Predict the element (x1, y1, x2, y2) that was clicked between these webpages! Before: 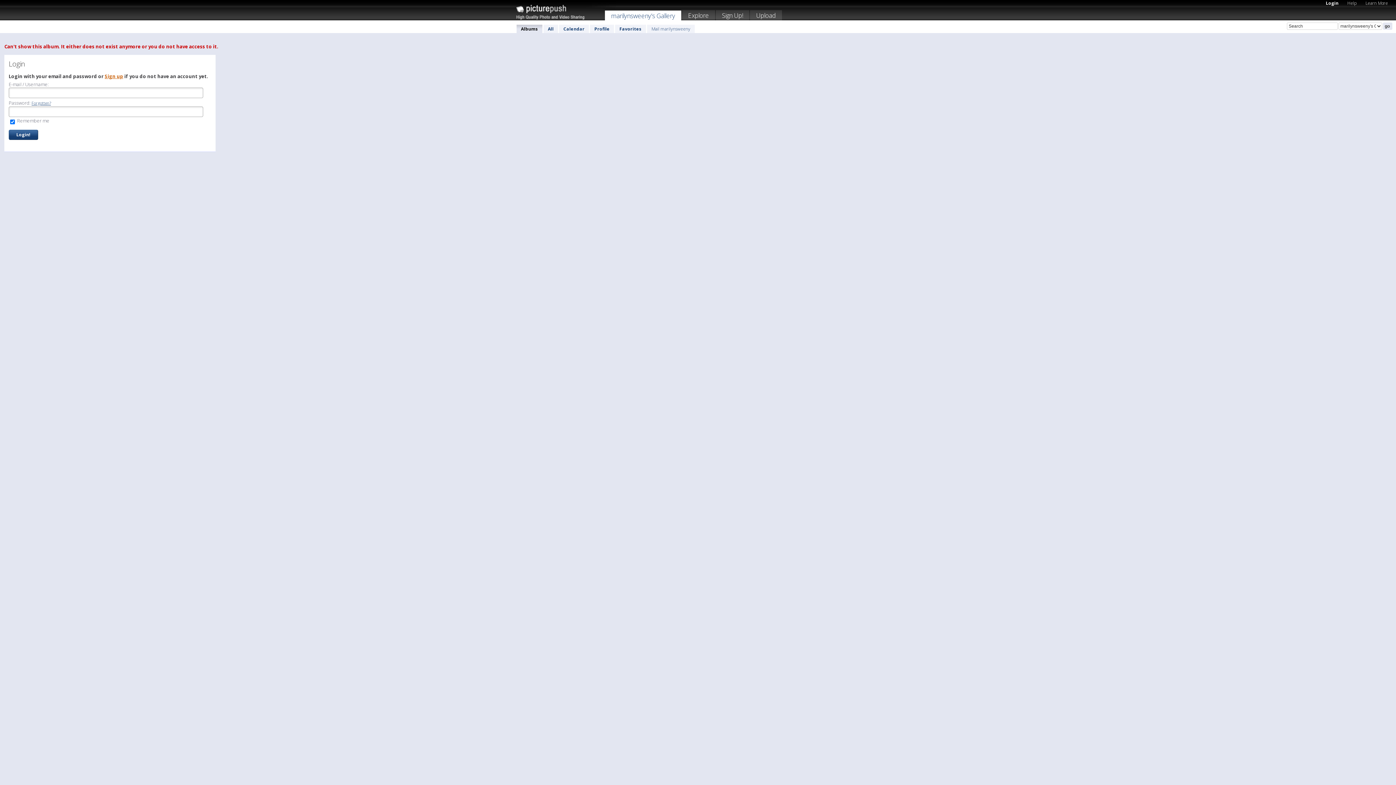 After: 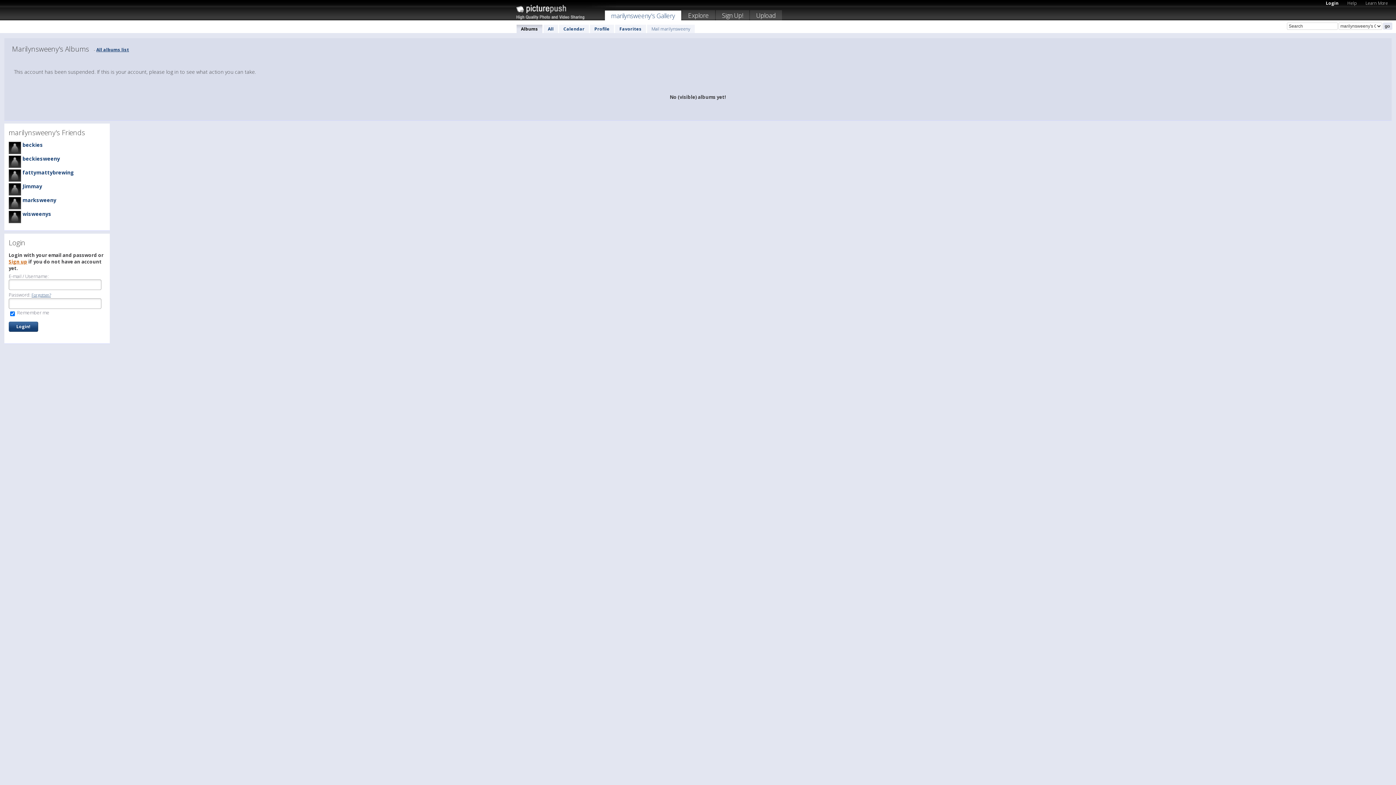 Action: label: Albums bbox: (516, 24, 542, 33)